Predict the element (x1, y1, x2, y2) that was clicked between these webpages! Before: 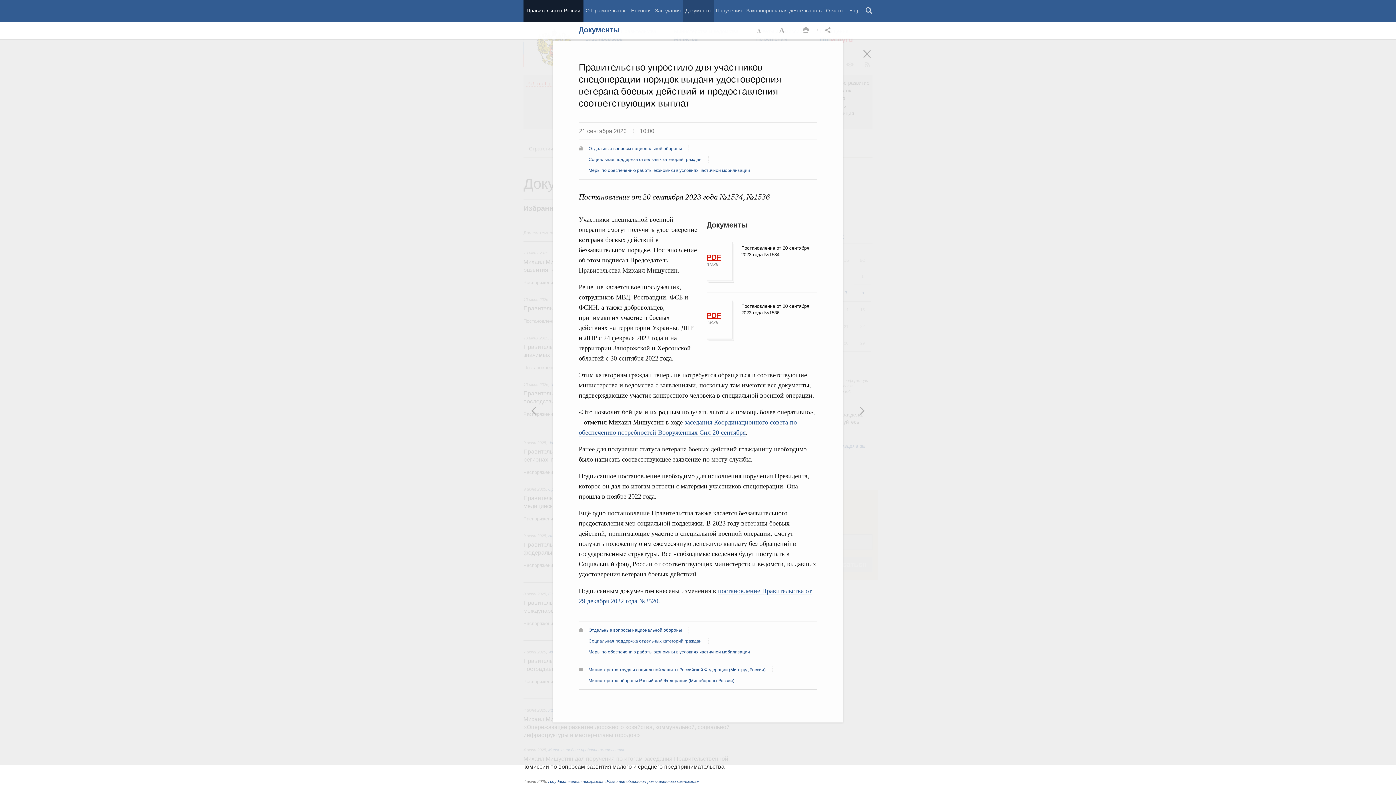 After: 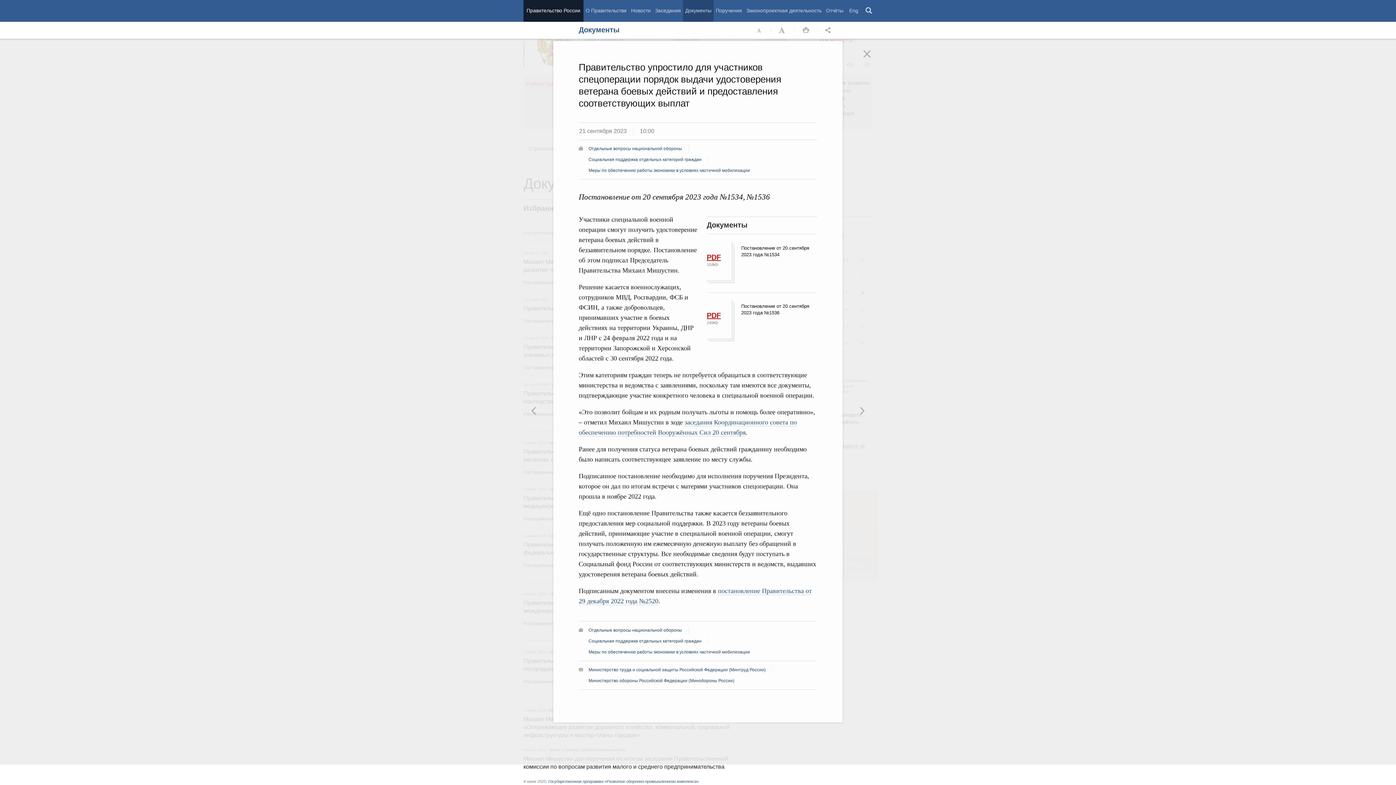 Action: label: Социальная поддержка отдельных категорий граждан bbox: (588, 157, 701, 162)